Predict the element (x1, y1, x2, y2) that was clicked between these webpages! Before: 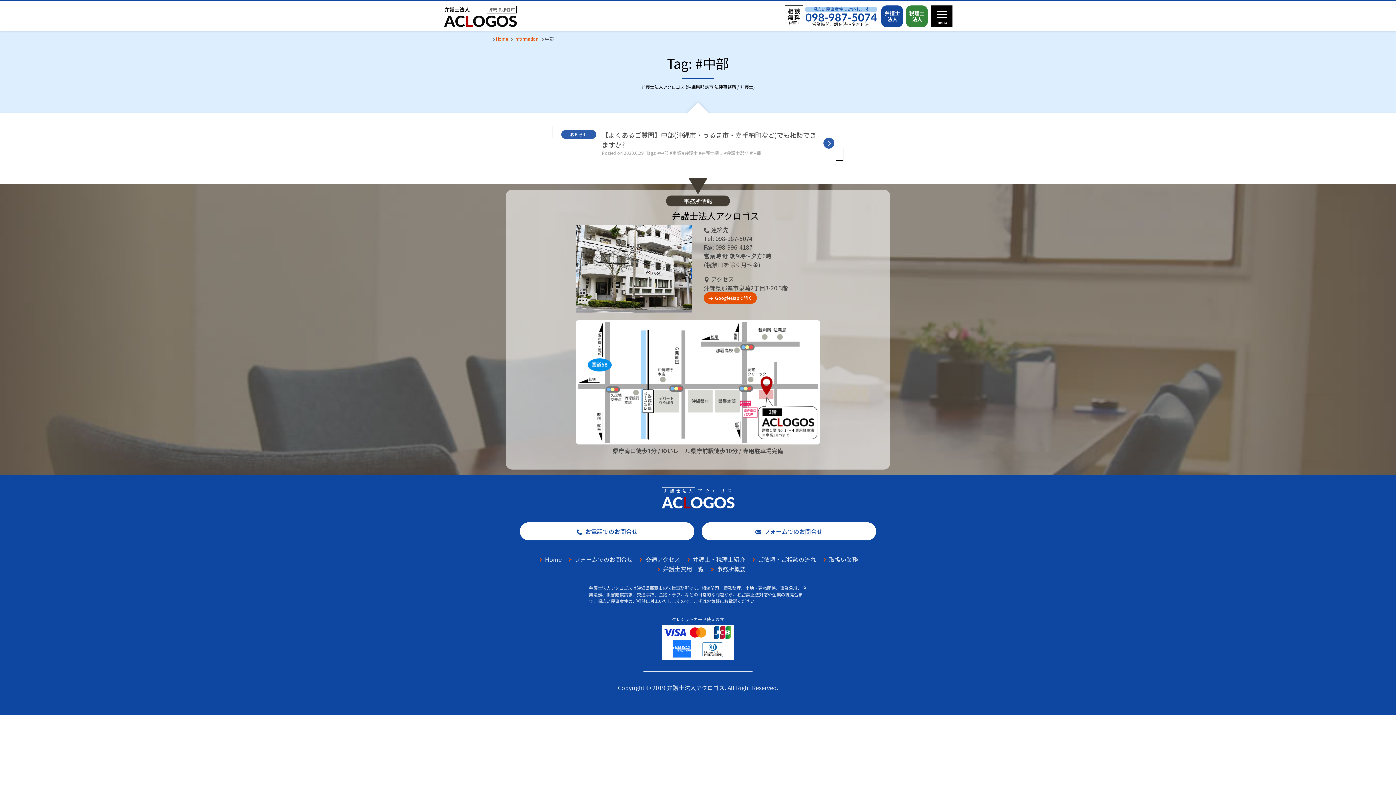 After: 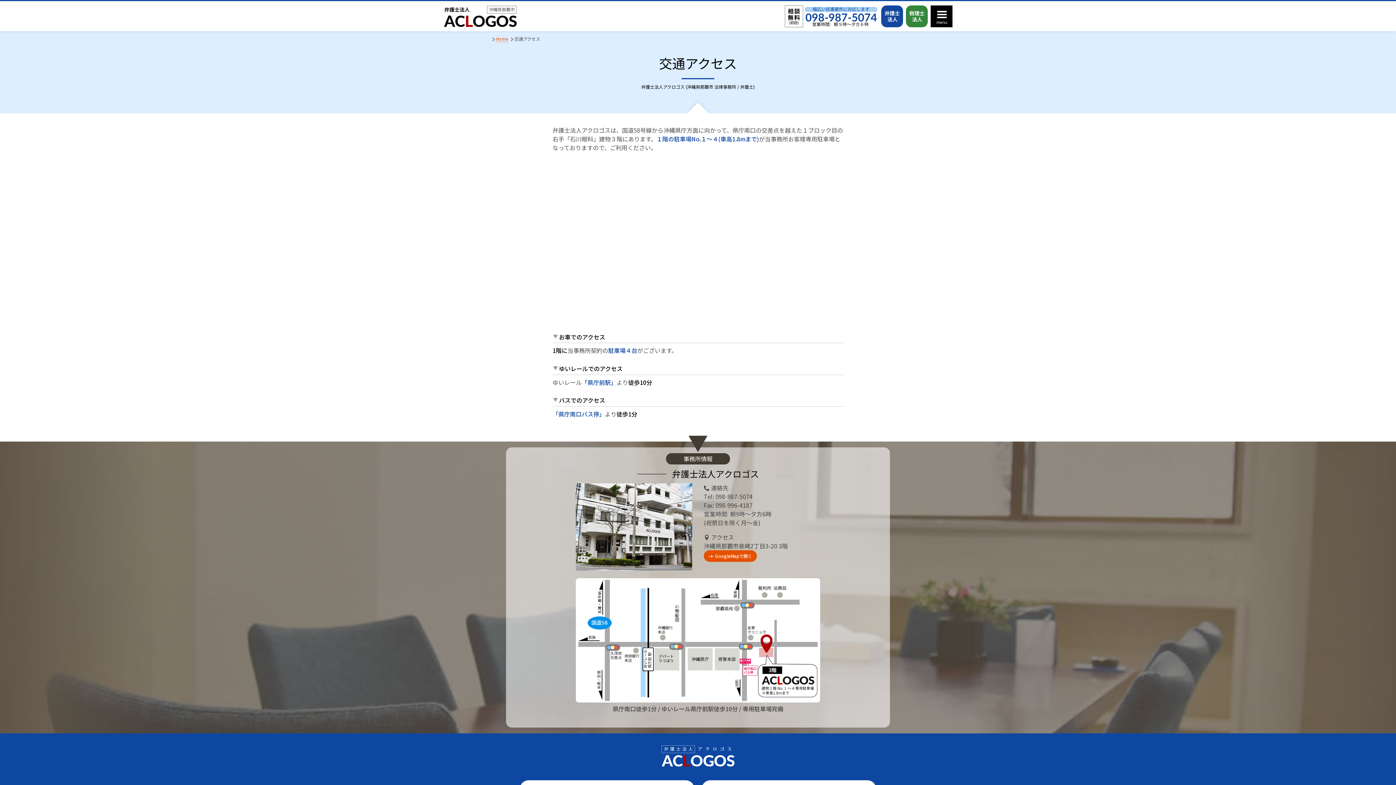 Action: bbox: (576, 437, 820, 446)